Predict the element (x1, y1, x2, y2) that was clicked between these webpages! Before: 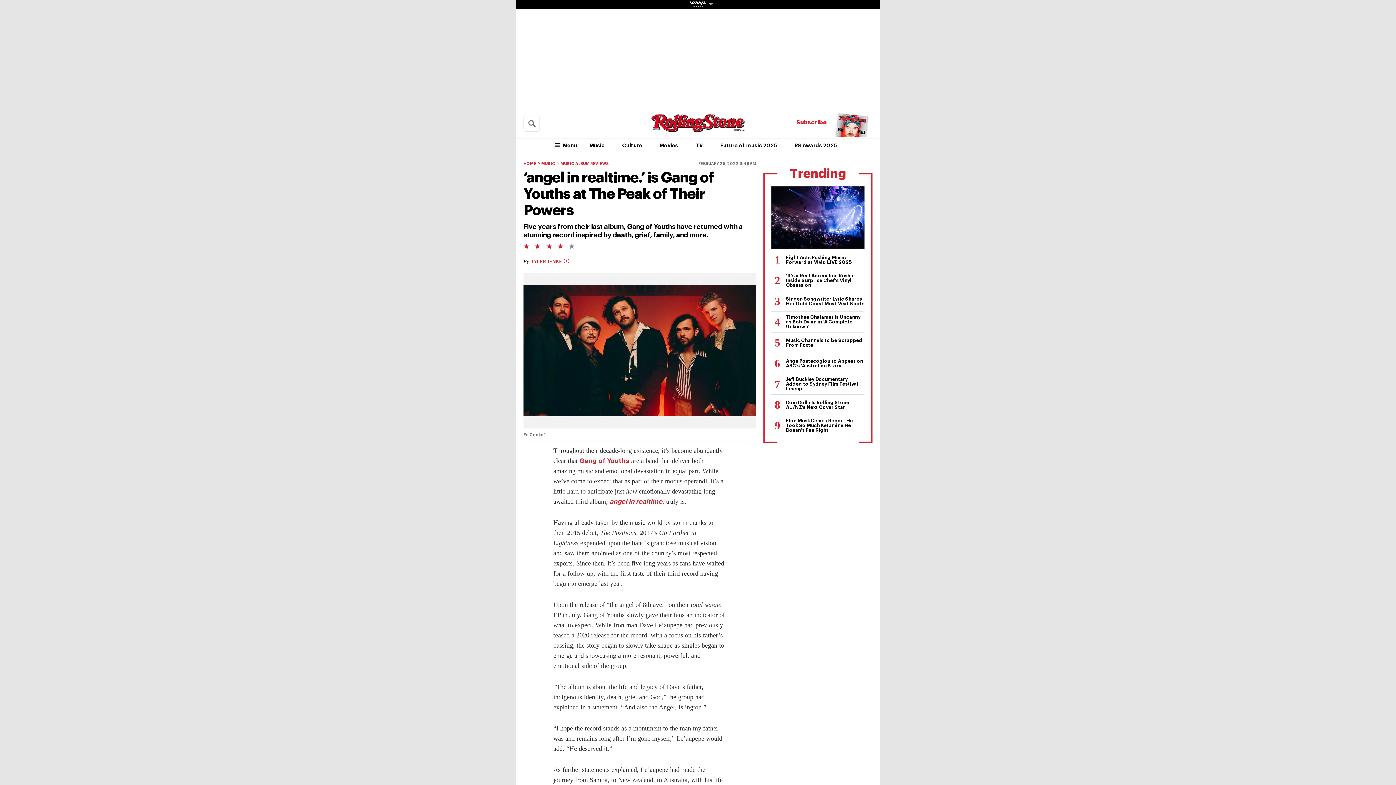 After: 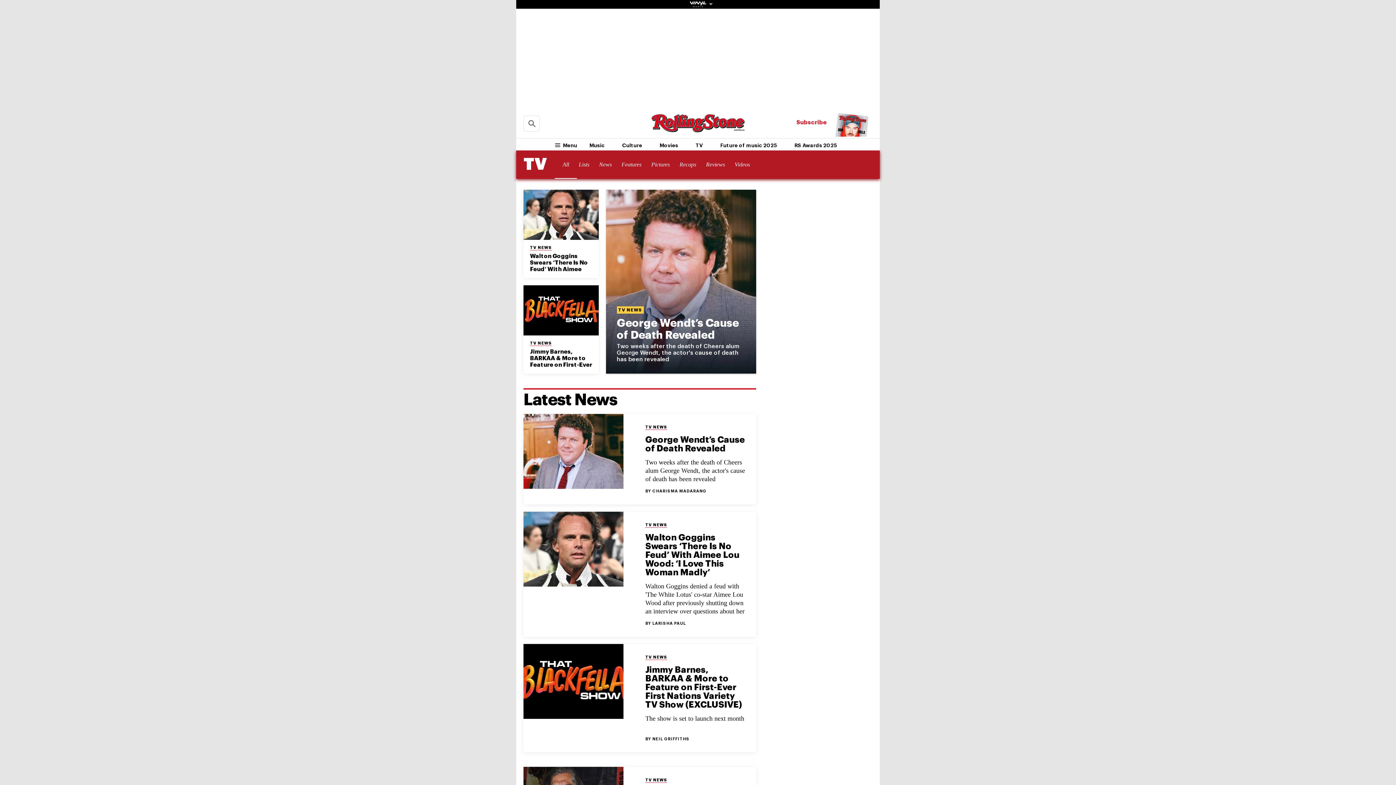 Action: label: TV bbox: (687, 139, 711, 151)